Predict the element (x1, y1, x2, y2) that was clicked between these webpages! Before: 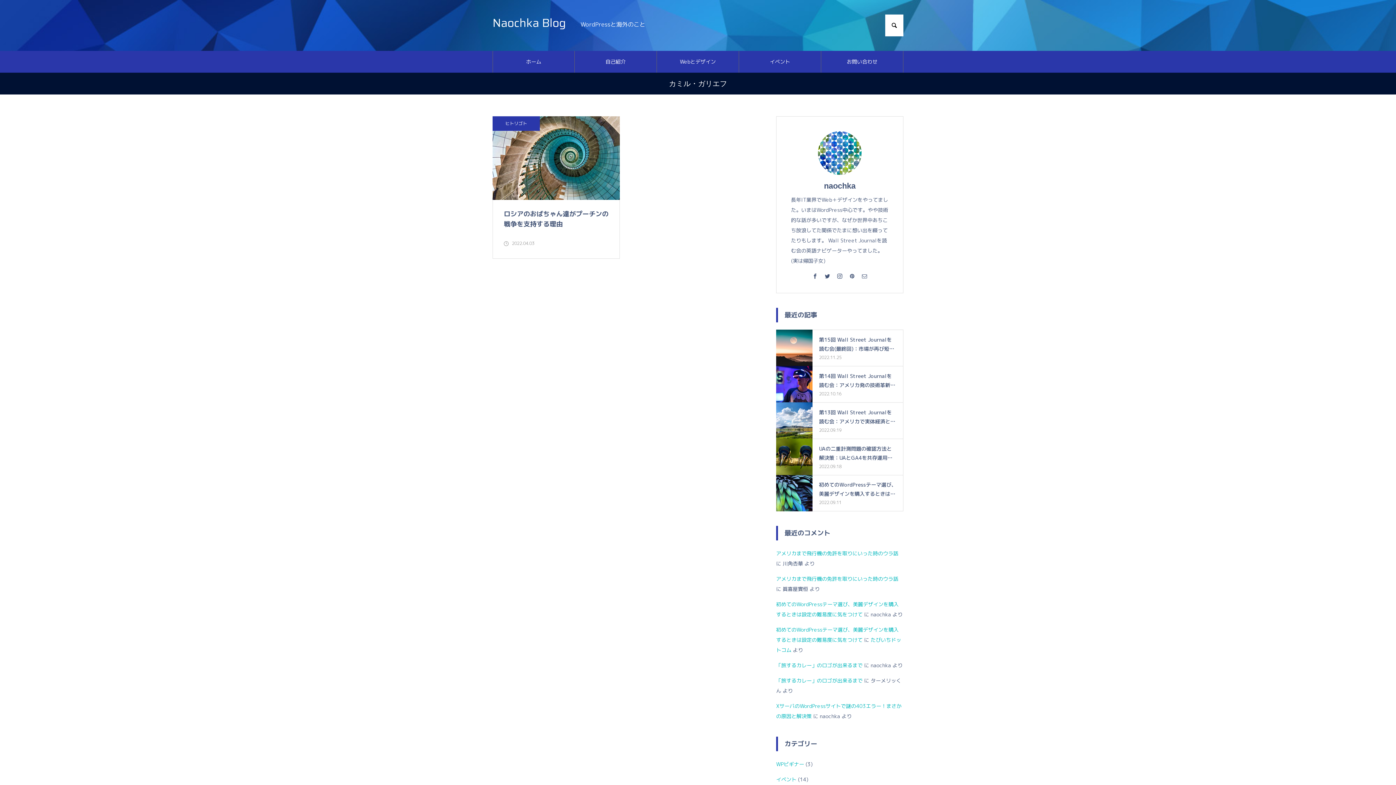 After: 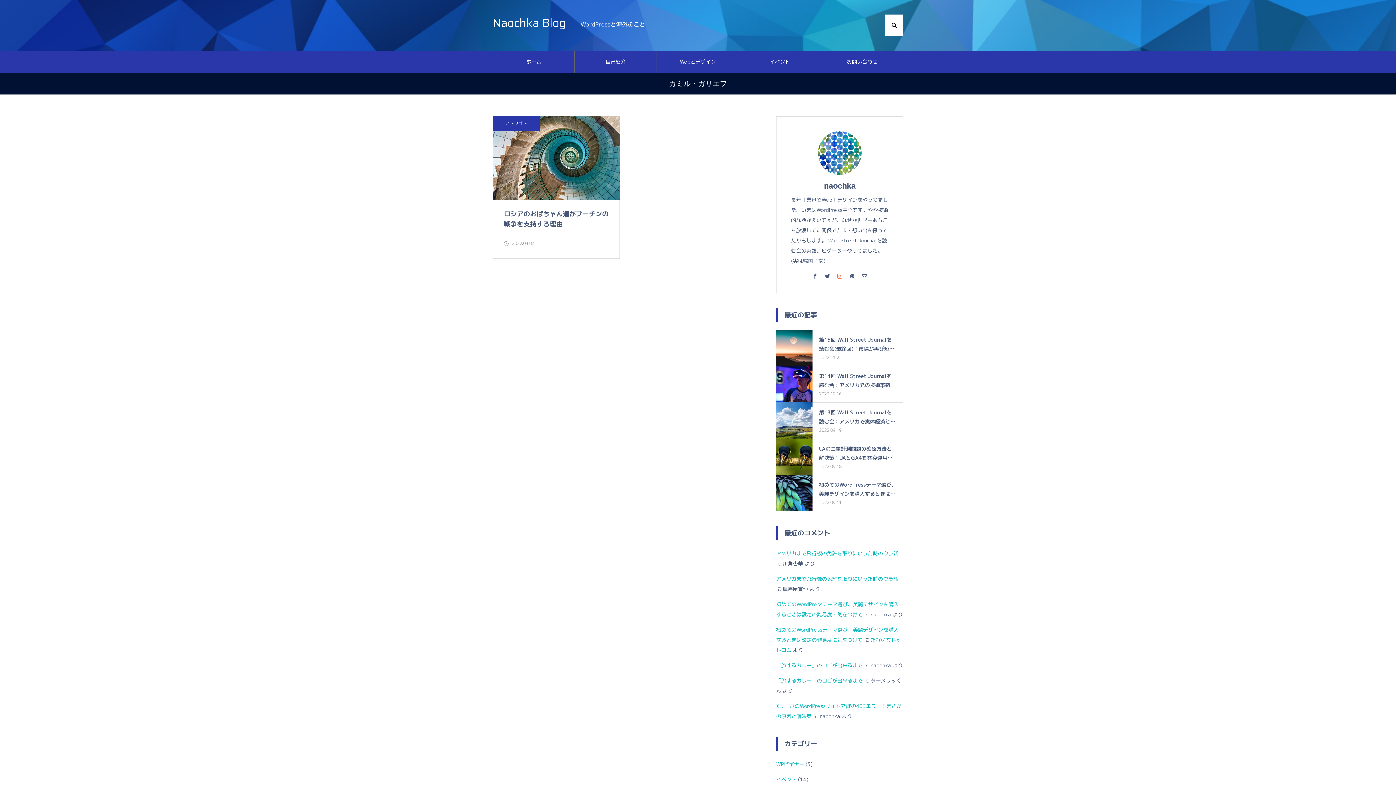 Action: bbox: (836, 272, 843, 279)